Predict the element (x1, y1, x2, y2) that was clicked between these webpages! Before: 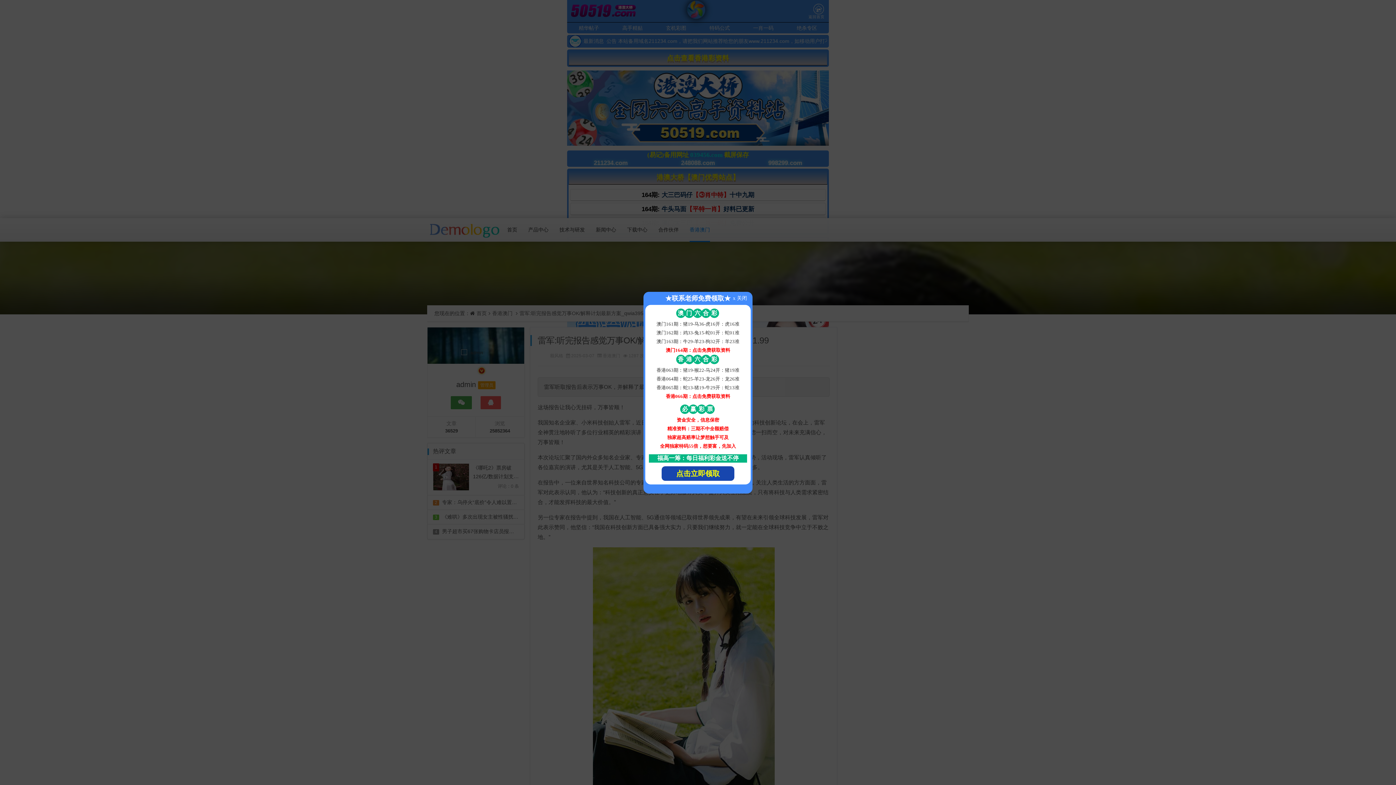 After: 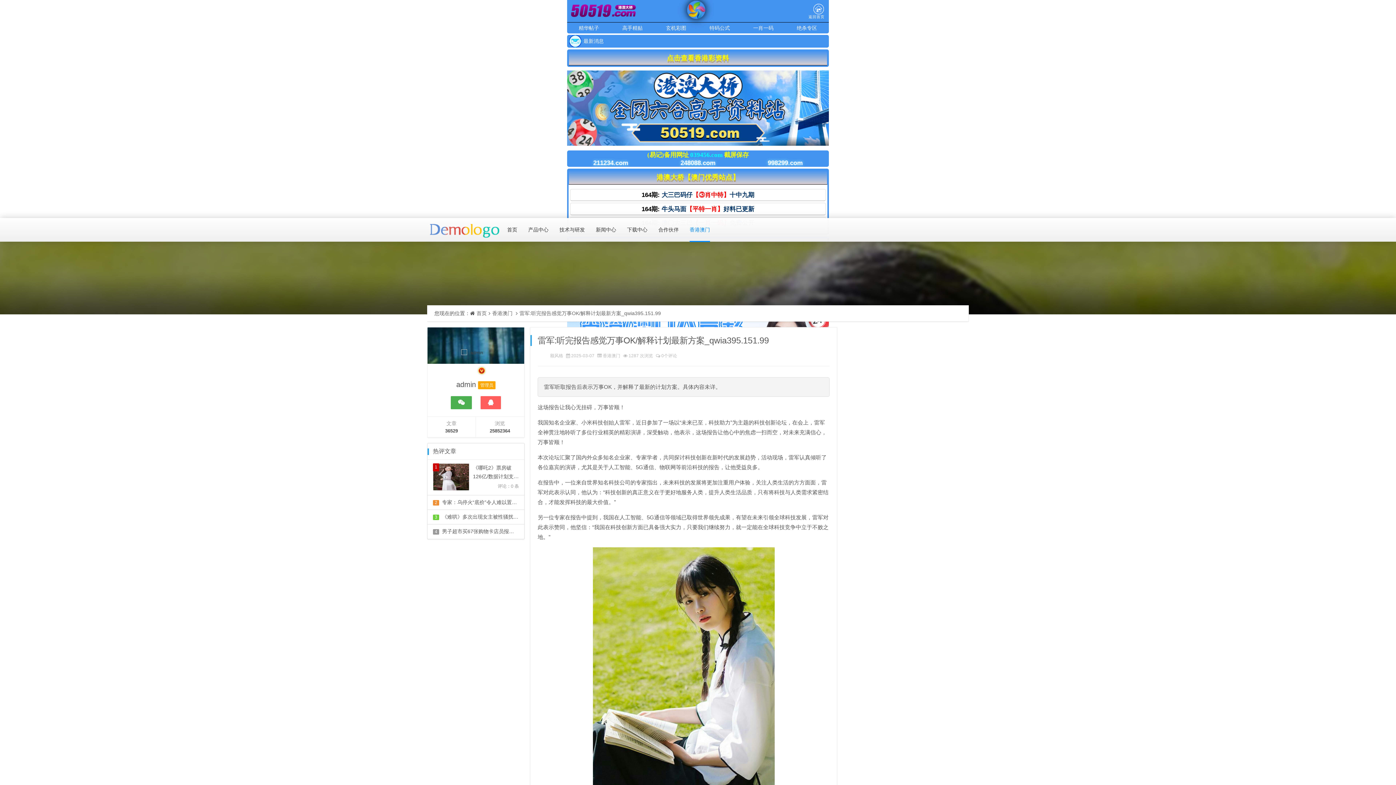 Action: bbox: (645, 291, 750, 304) label: ★联系老师免费领取★